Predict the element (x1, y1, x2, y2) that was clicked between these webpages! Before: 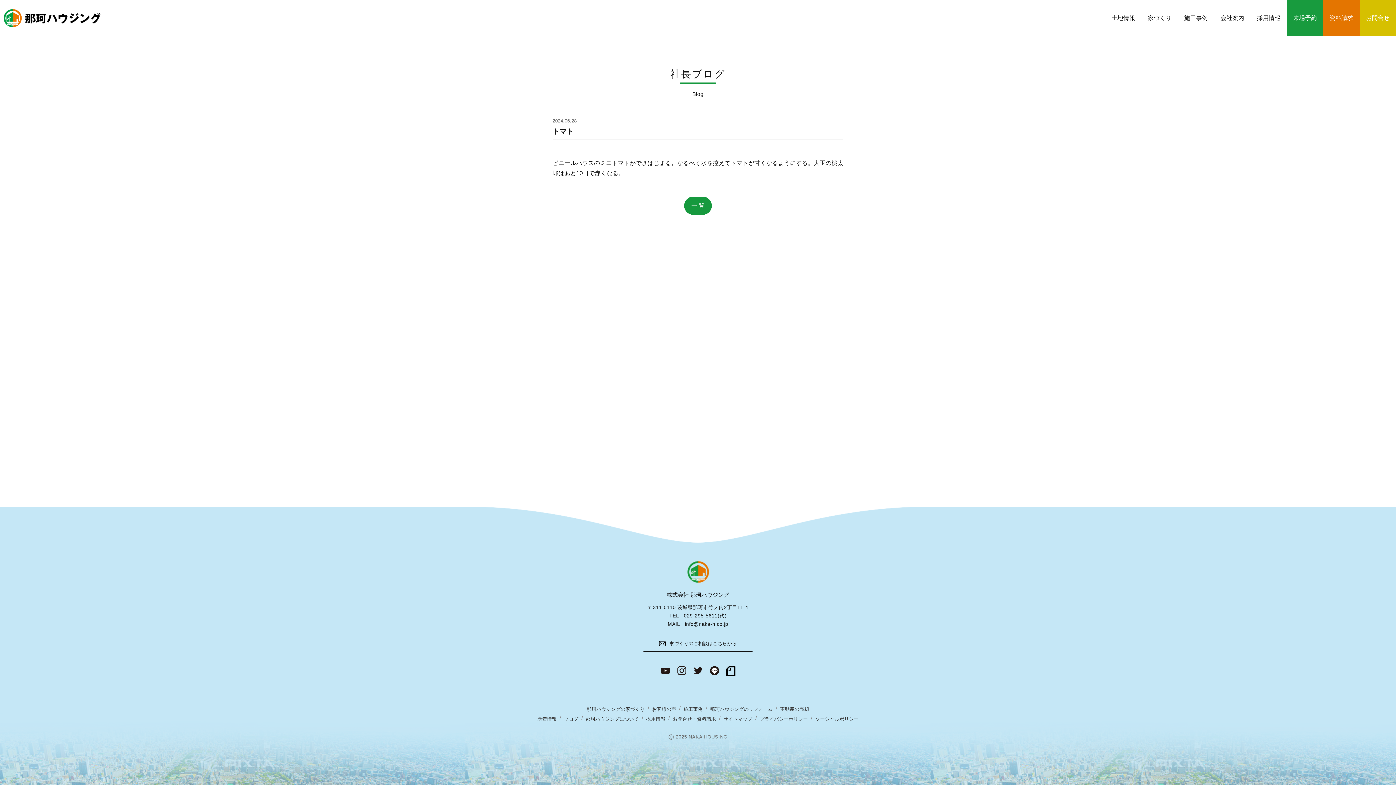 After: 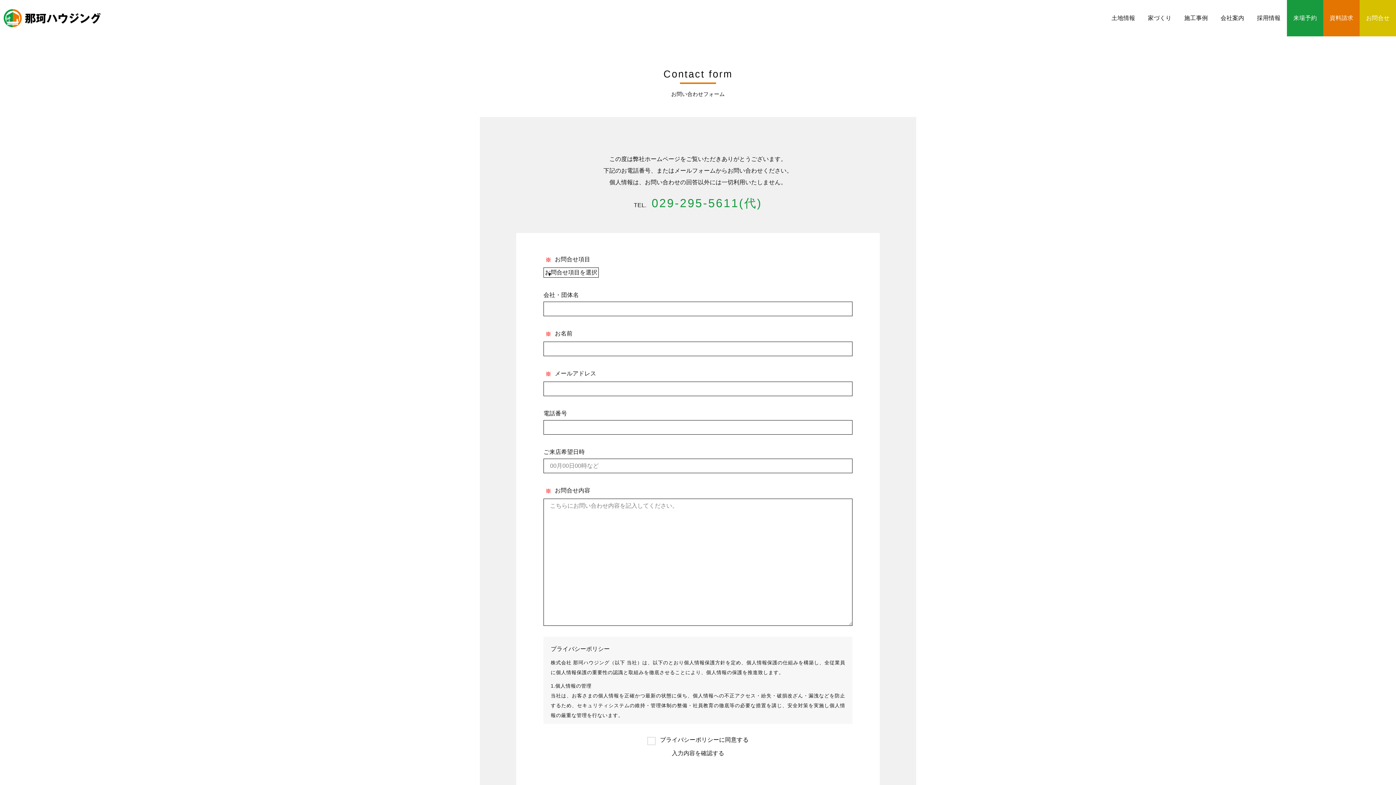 Action: bbox: (643, 635, 752, 651) label: 家づくりのご相談はこちらから